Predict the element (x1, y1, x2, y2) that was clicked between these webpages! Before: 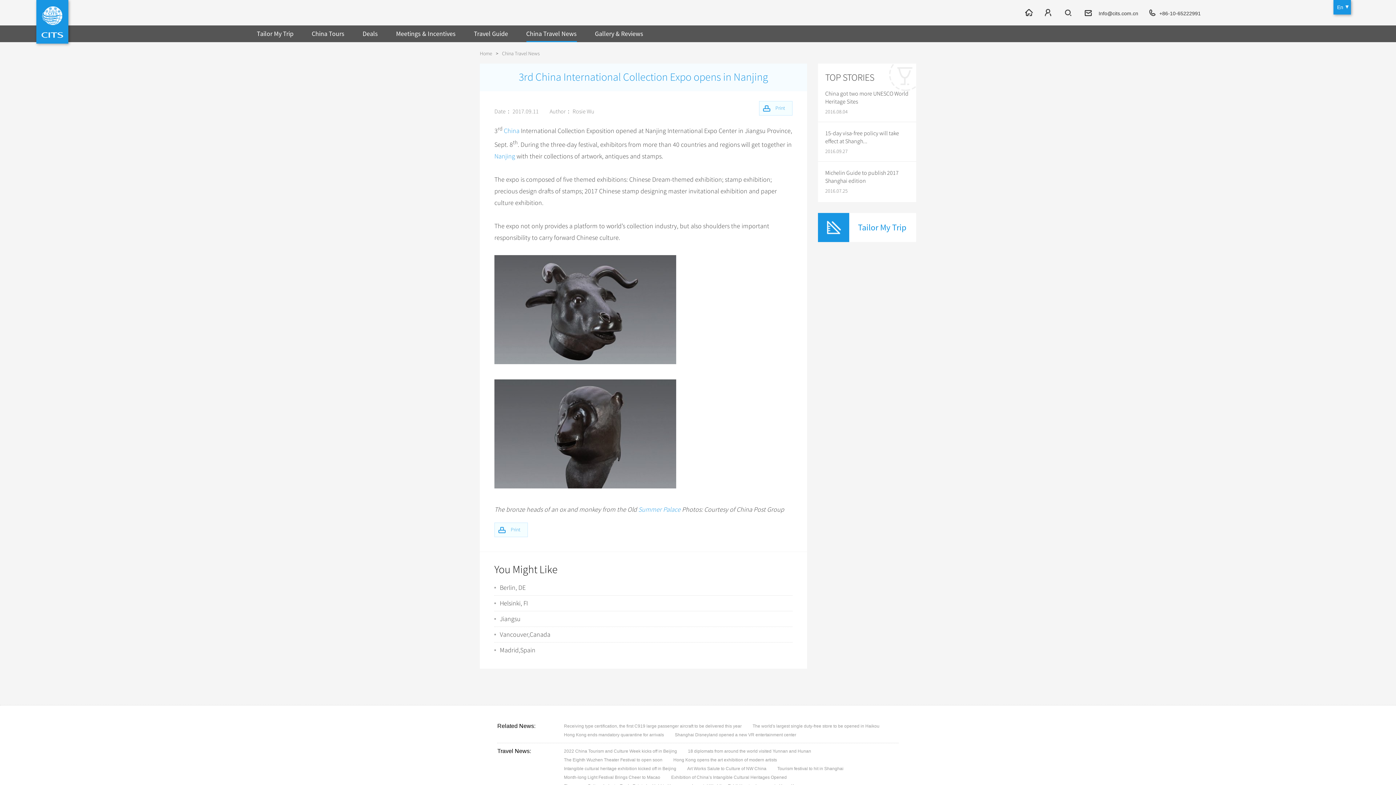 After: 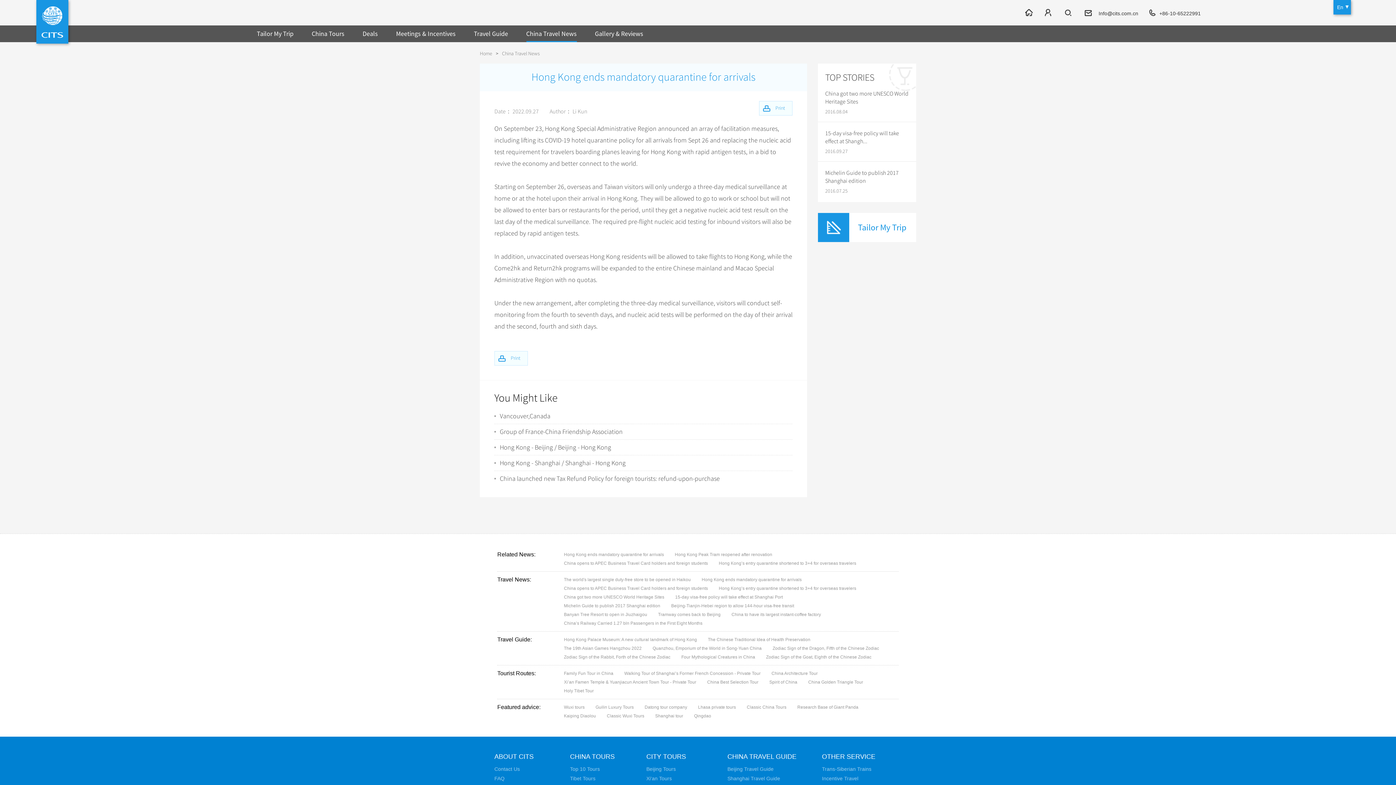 Action: bbox: (564, 730, 675, 739) label: Hong Kong ends mandatory quarantine for arrivals